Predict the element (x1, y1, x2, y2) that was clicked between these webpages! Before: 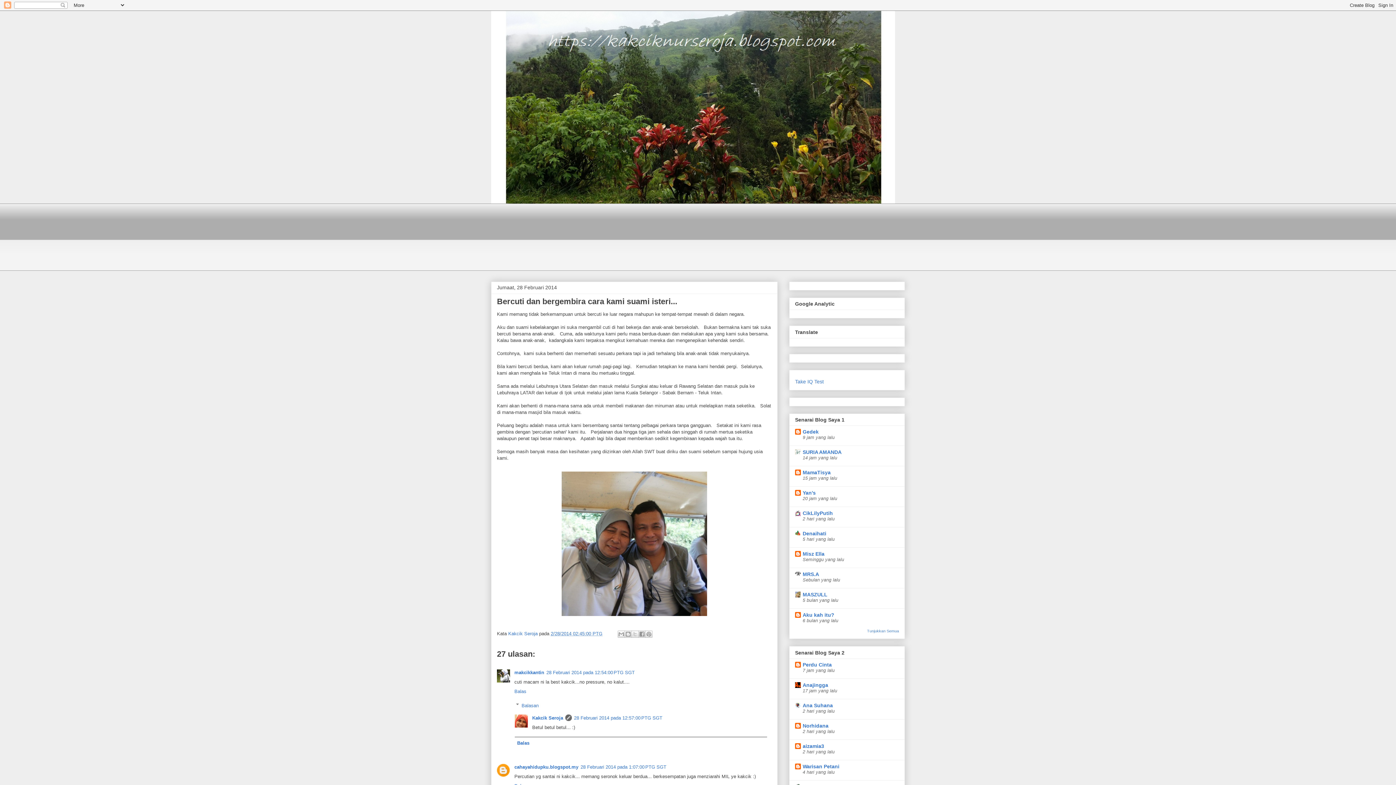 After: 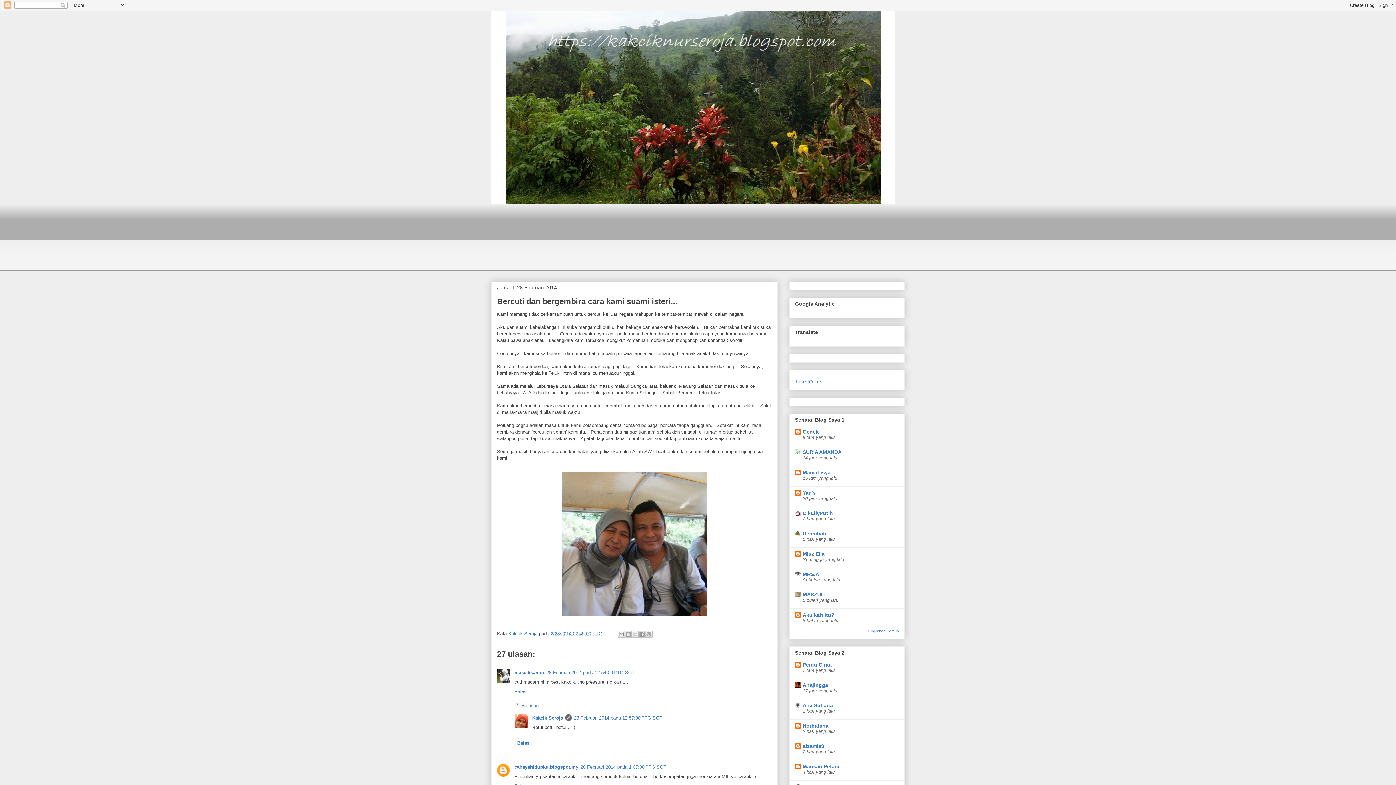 Action: bbox: (802, 490, 816, 496) label: Yan's